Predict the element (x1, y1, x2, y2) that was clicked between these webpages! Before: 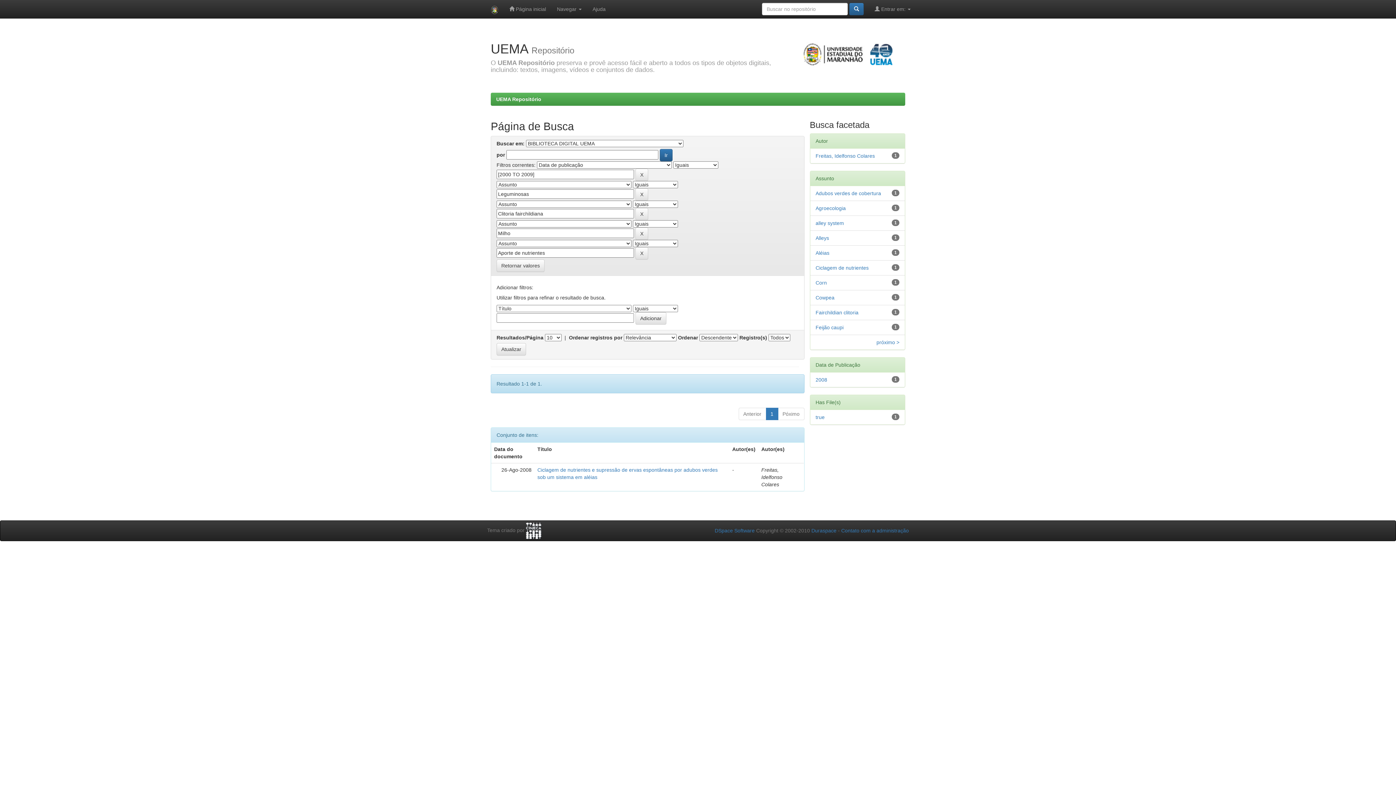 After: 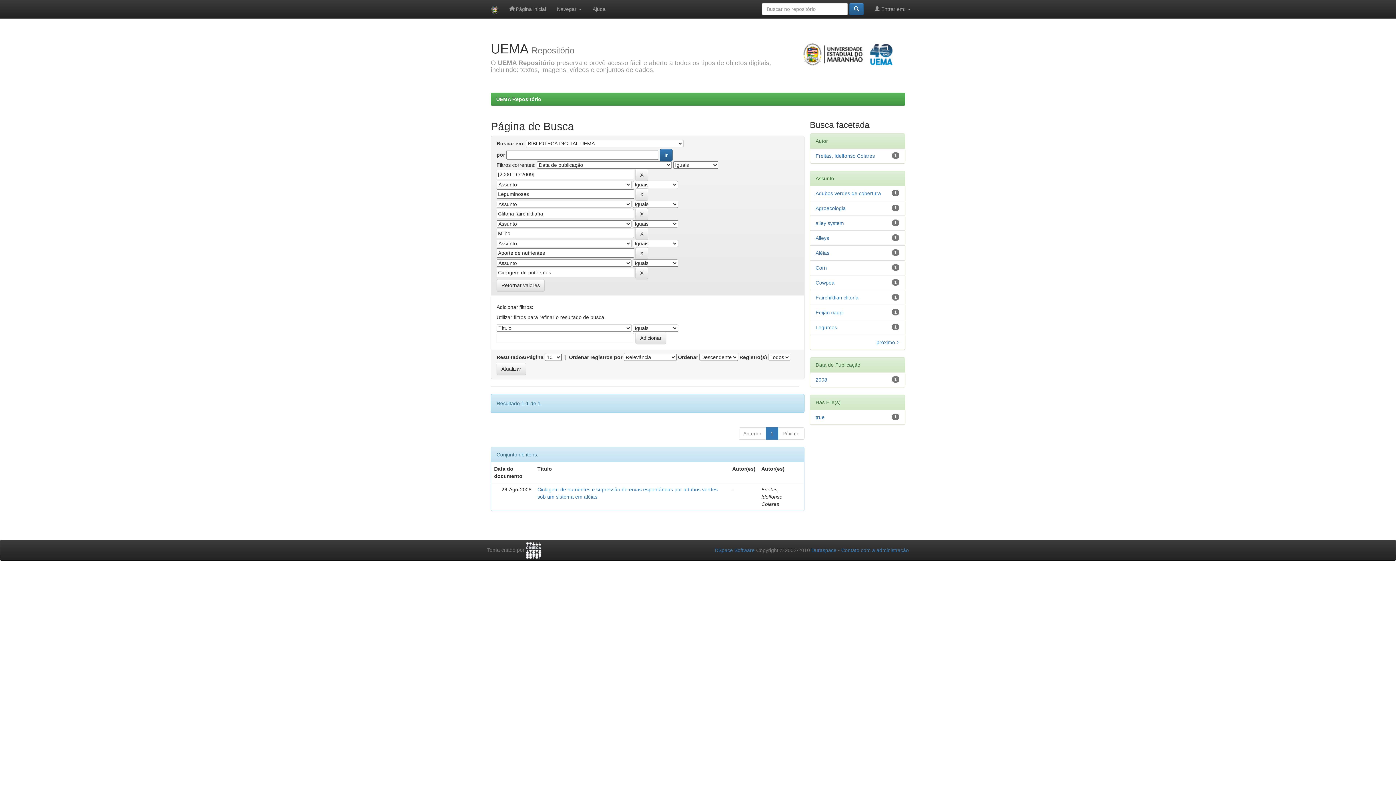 Action: label: Ciclagem de nutrientes bbox: (815, 265, 868, 270)